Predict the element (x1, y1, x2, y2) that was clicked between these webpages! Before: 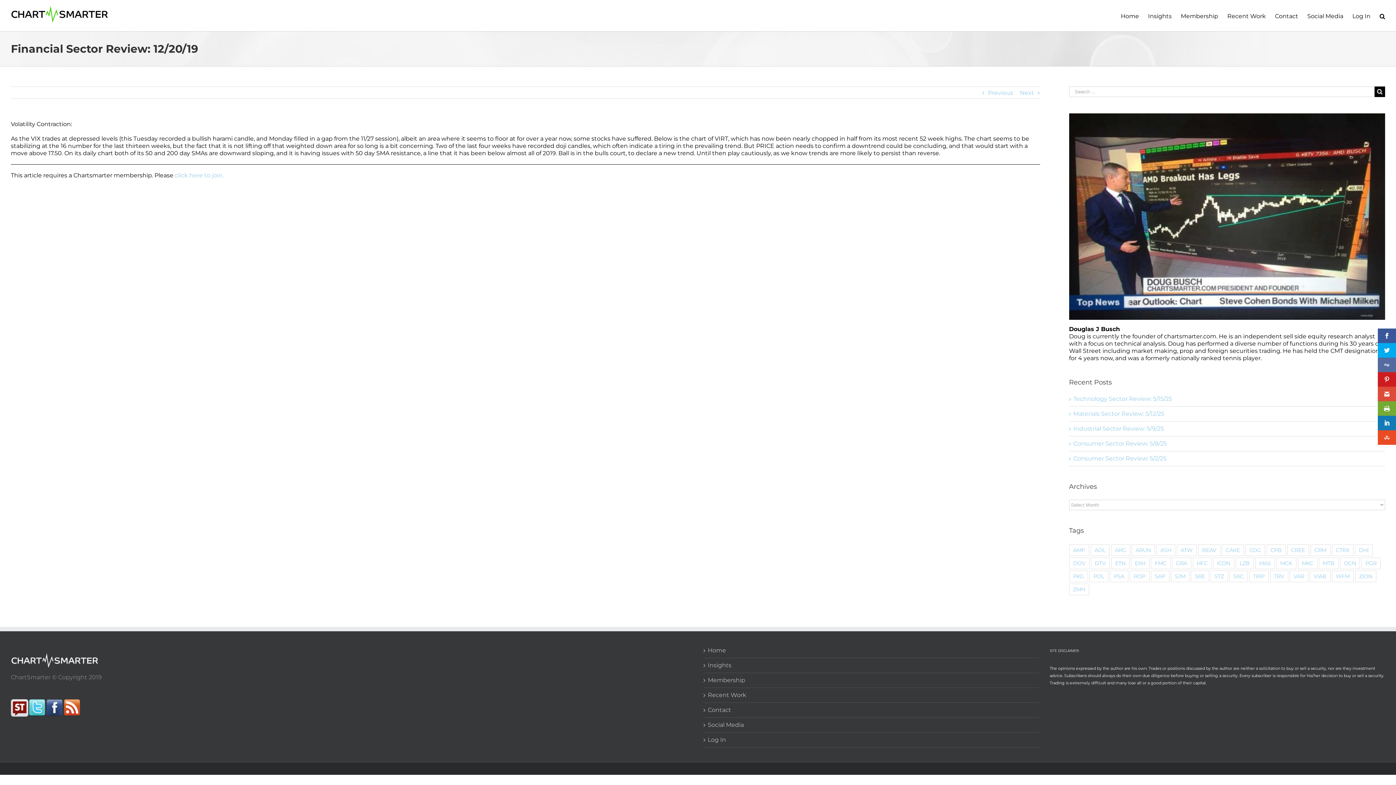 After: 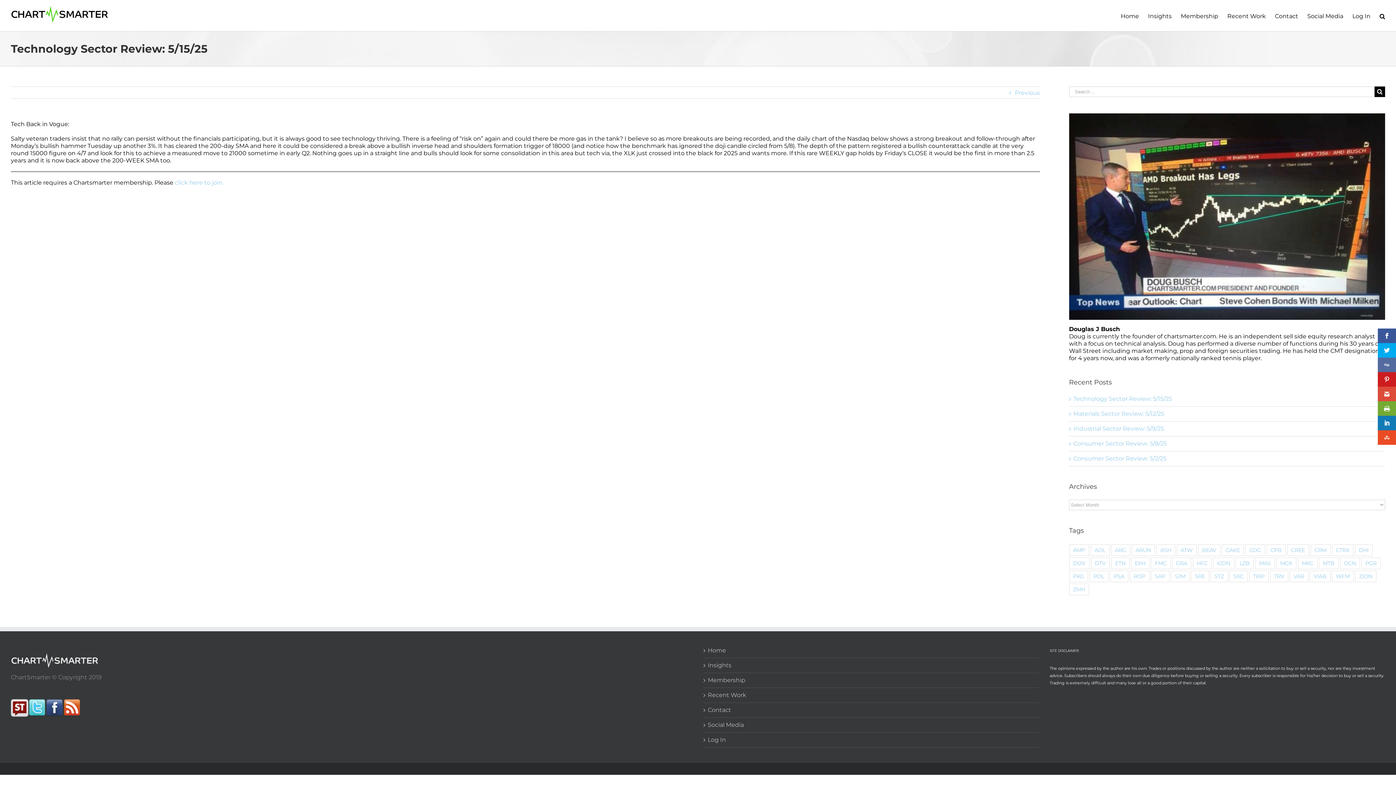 Action: bbox: (1073, 395, 1172, 402) label: Technology Sector Review: 5/15/25